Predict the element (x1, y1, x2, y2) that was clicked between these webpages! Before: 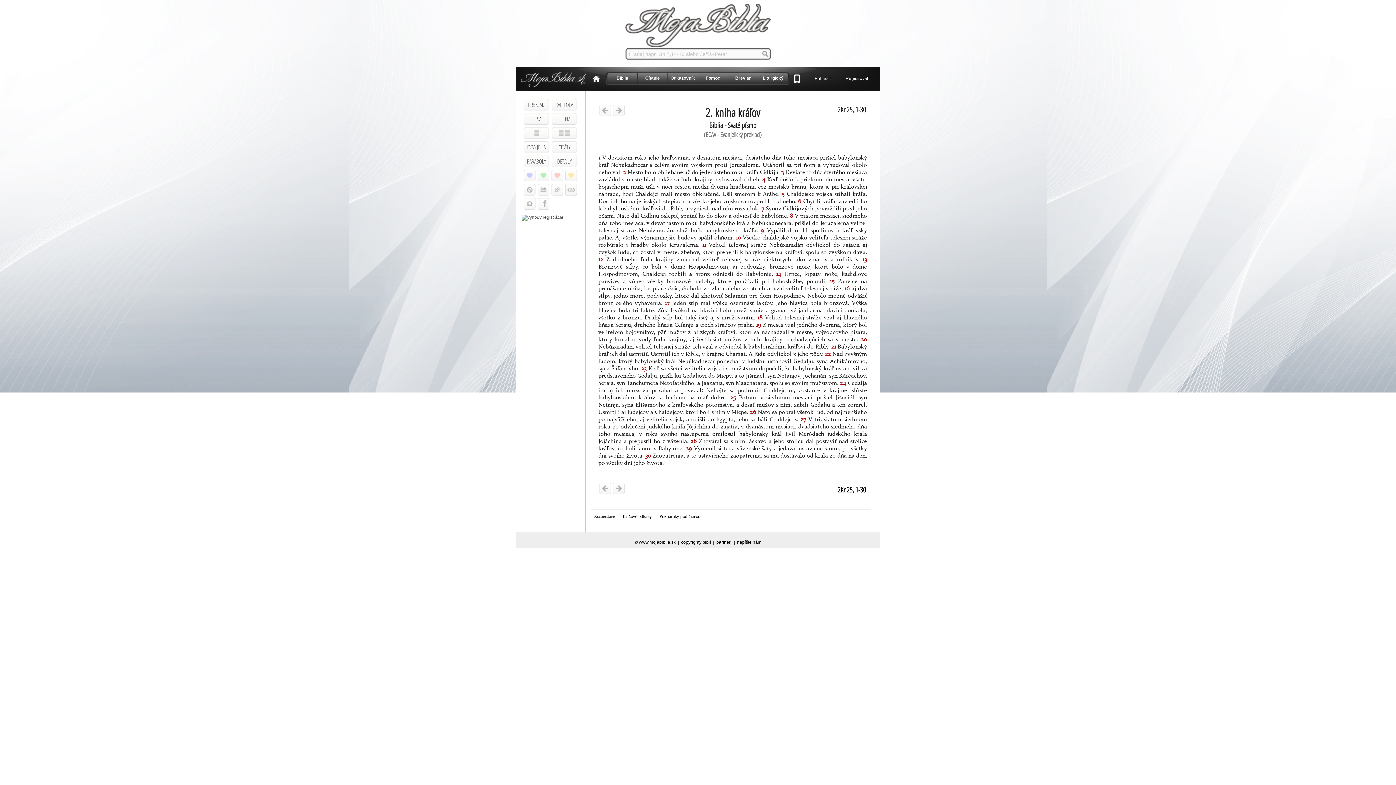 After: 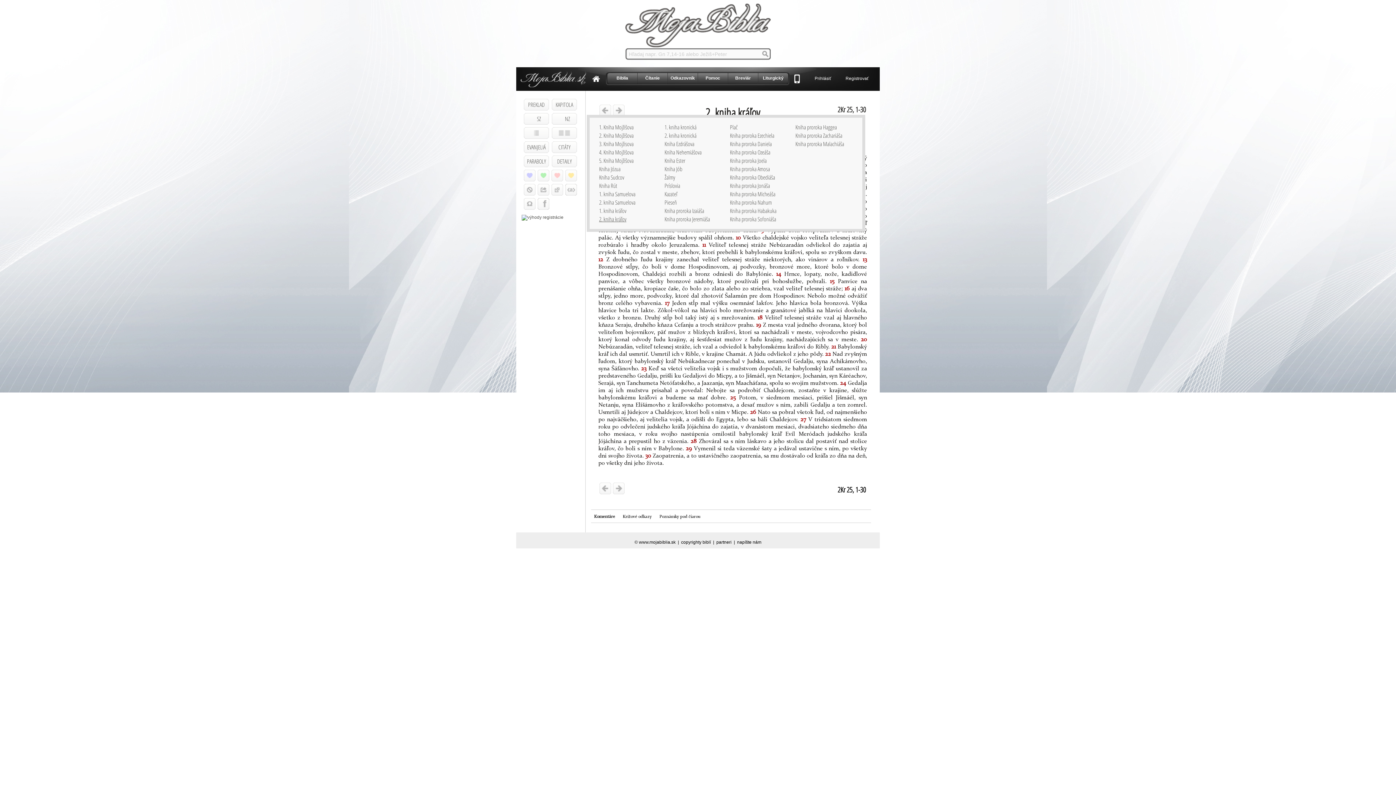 Action: bbox: (524, 114, 554, 122) label:          SZ         